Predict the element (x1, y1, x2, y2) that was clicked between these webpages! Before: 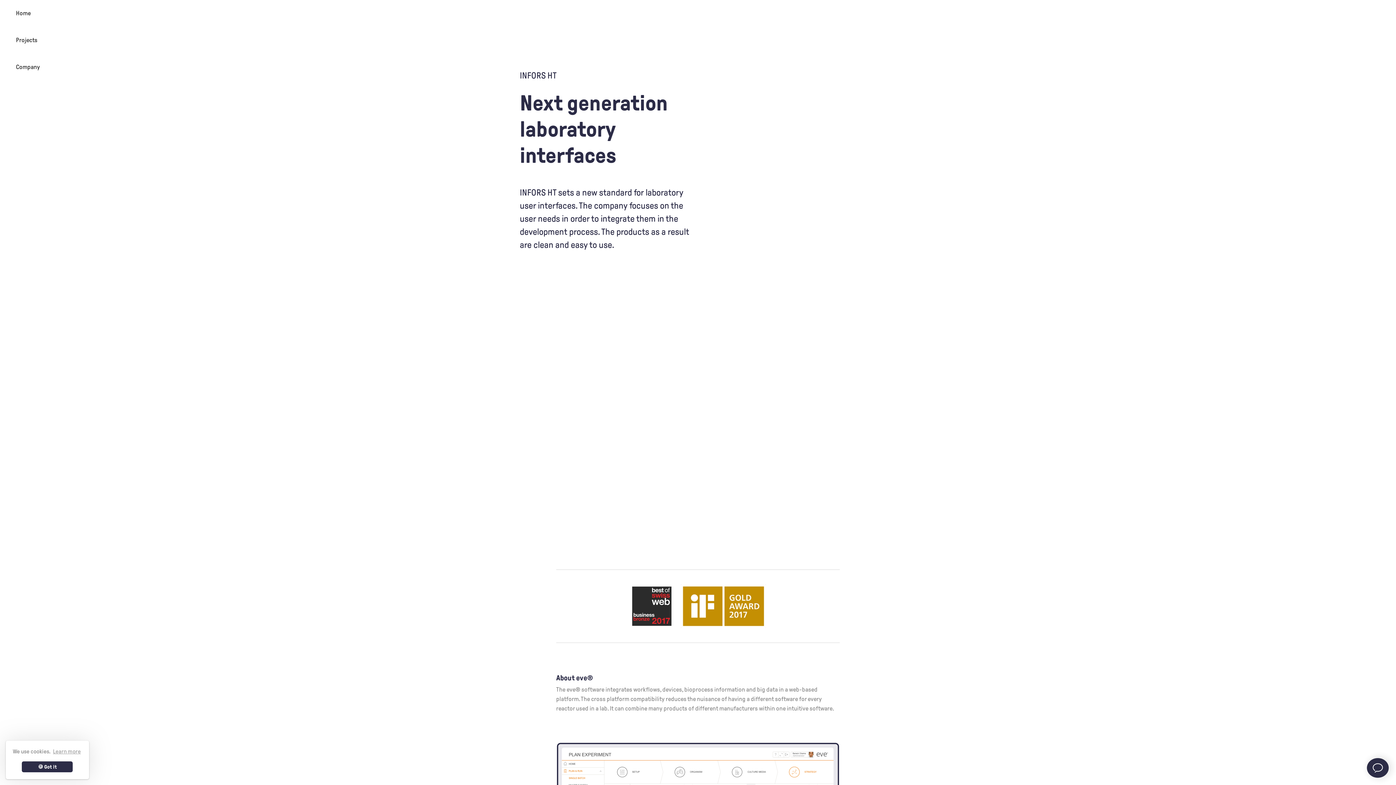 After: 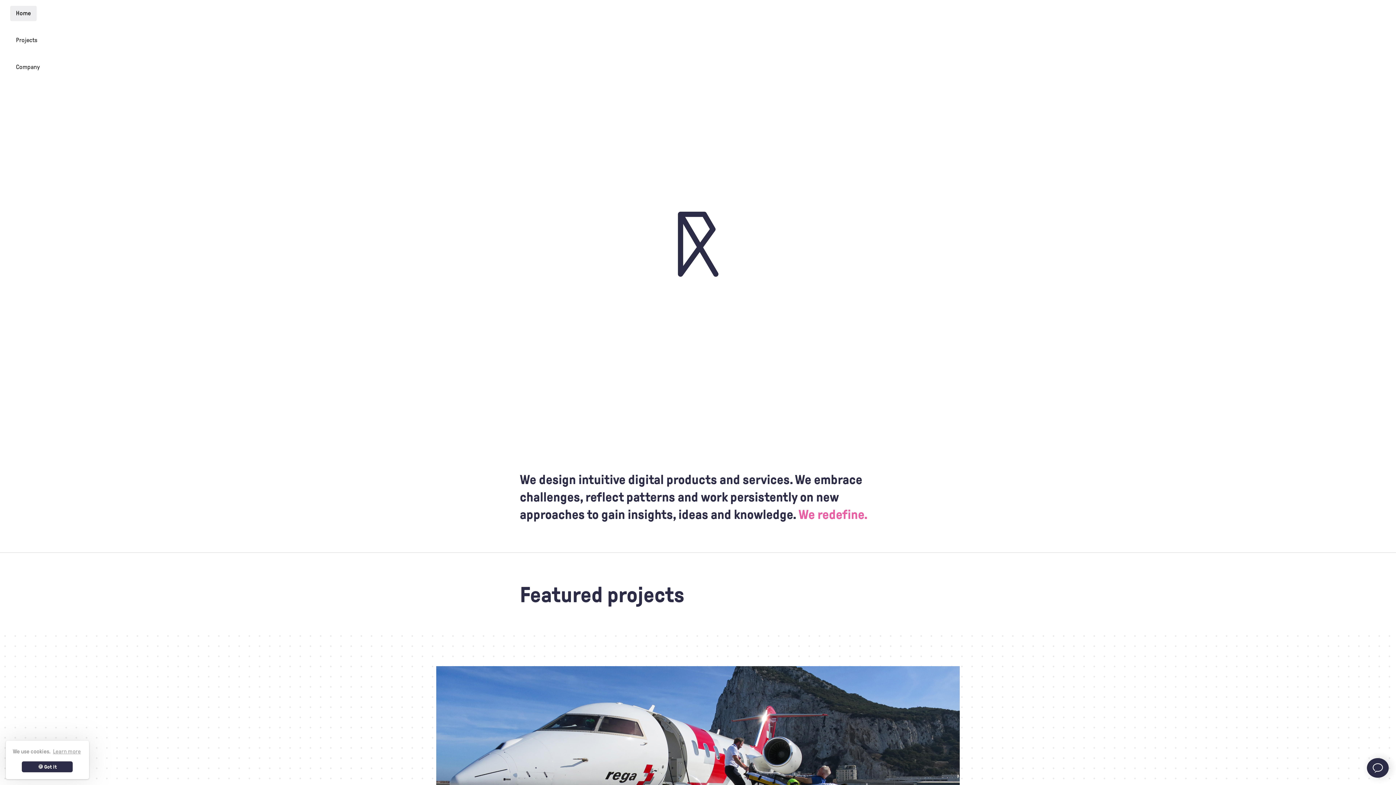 Action: label: Home bbox: (10, 5, 36, 21)